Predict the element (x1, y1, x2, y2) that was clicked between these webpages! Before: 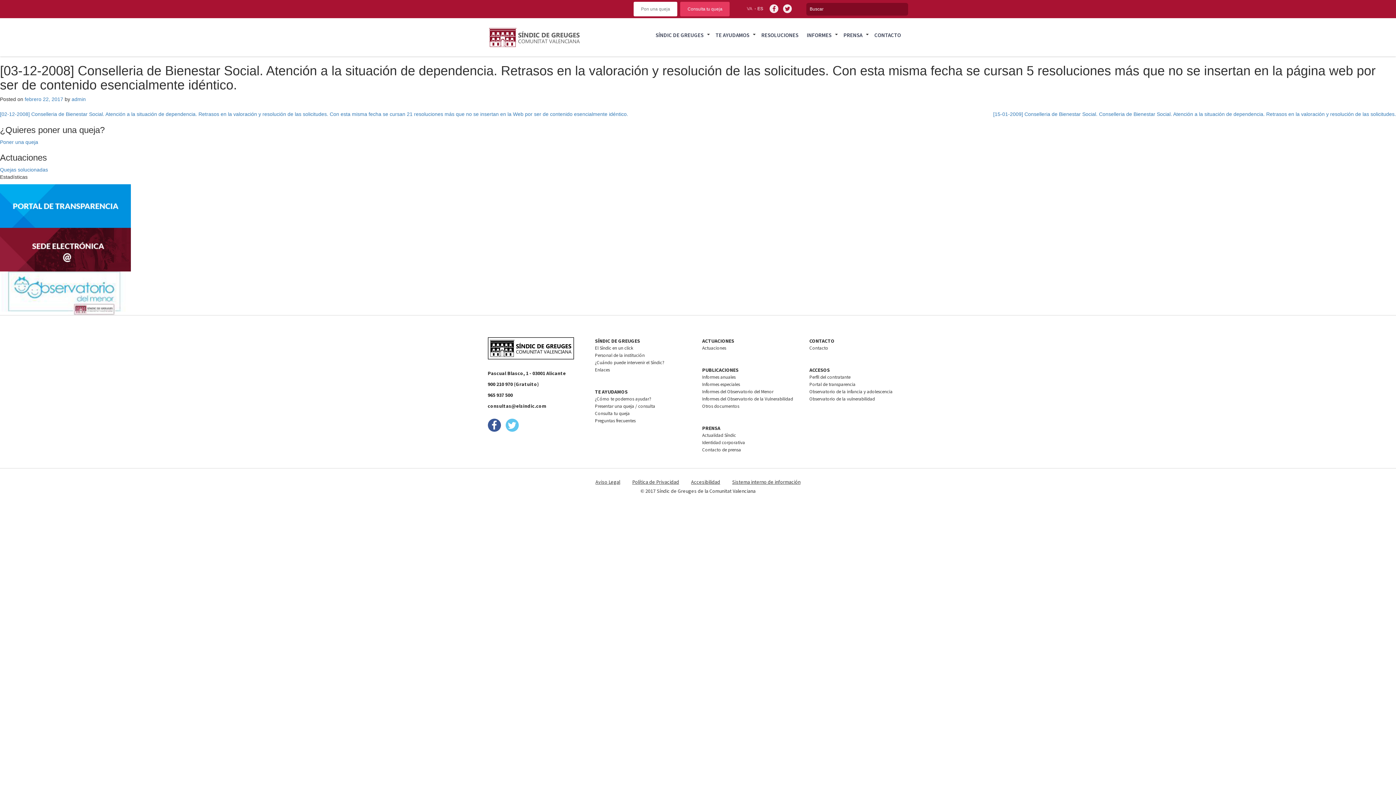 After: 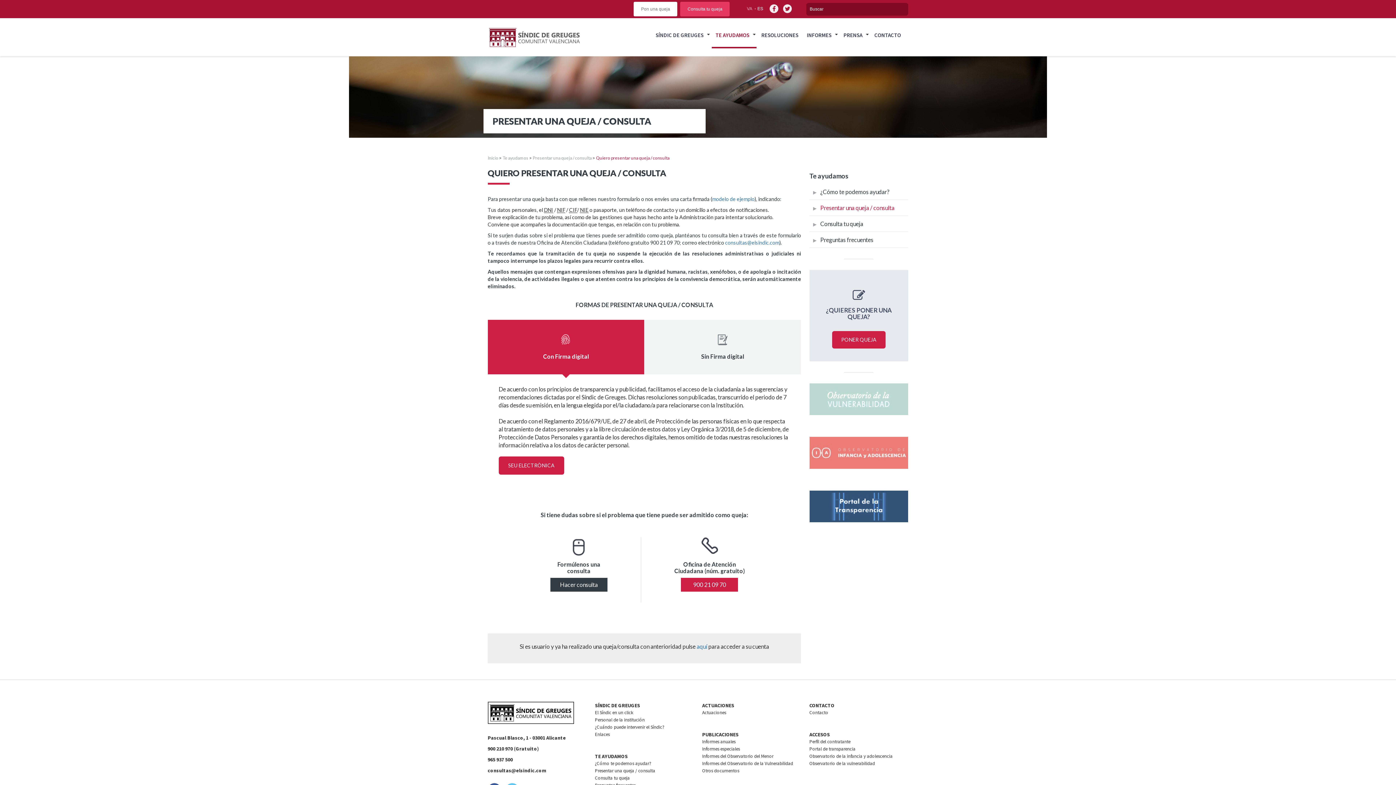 Action: bbox: (633, 1, 677, 16) label: Pon una queja